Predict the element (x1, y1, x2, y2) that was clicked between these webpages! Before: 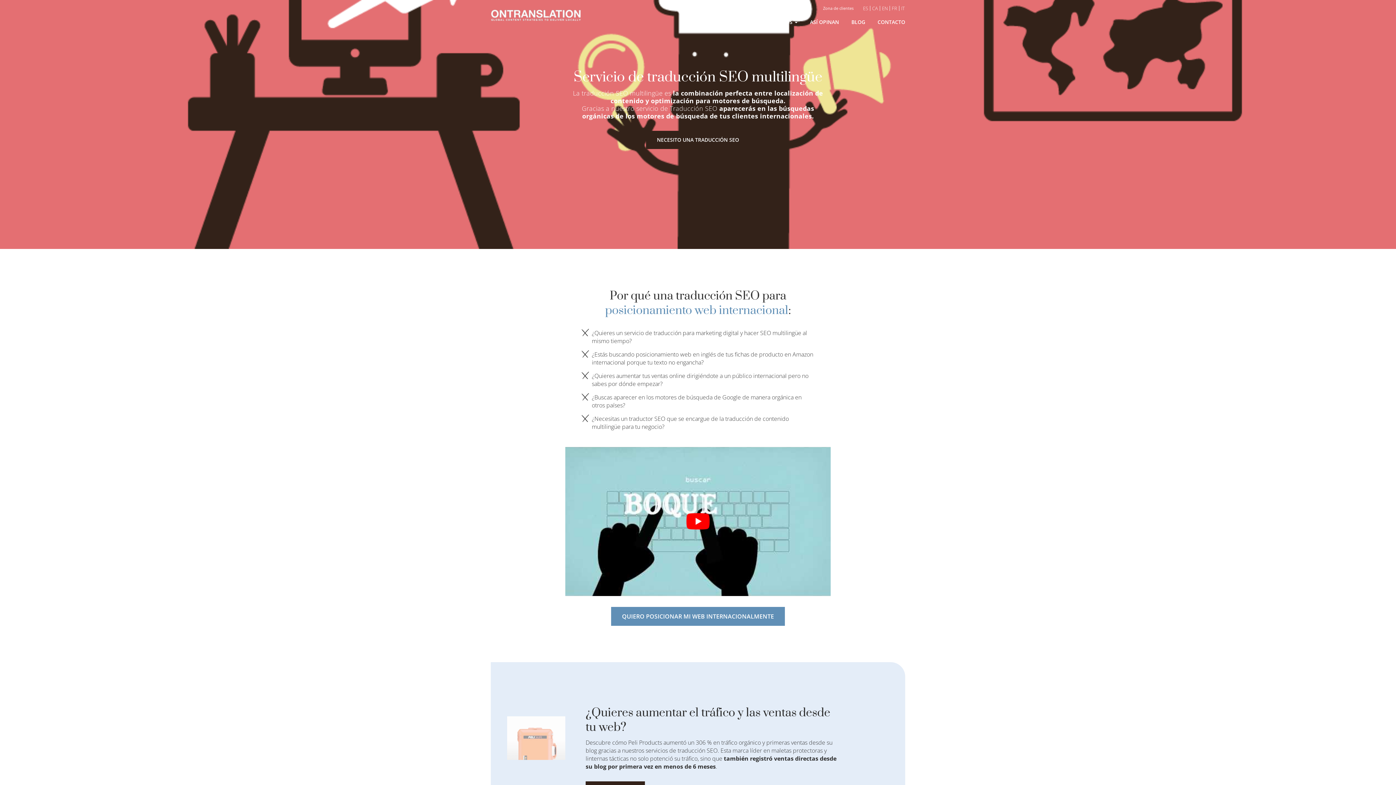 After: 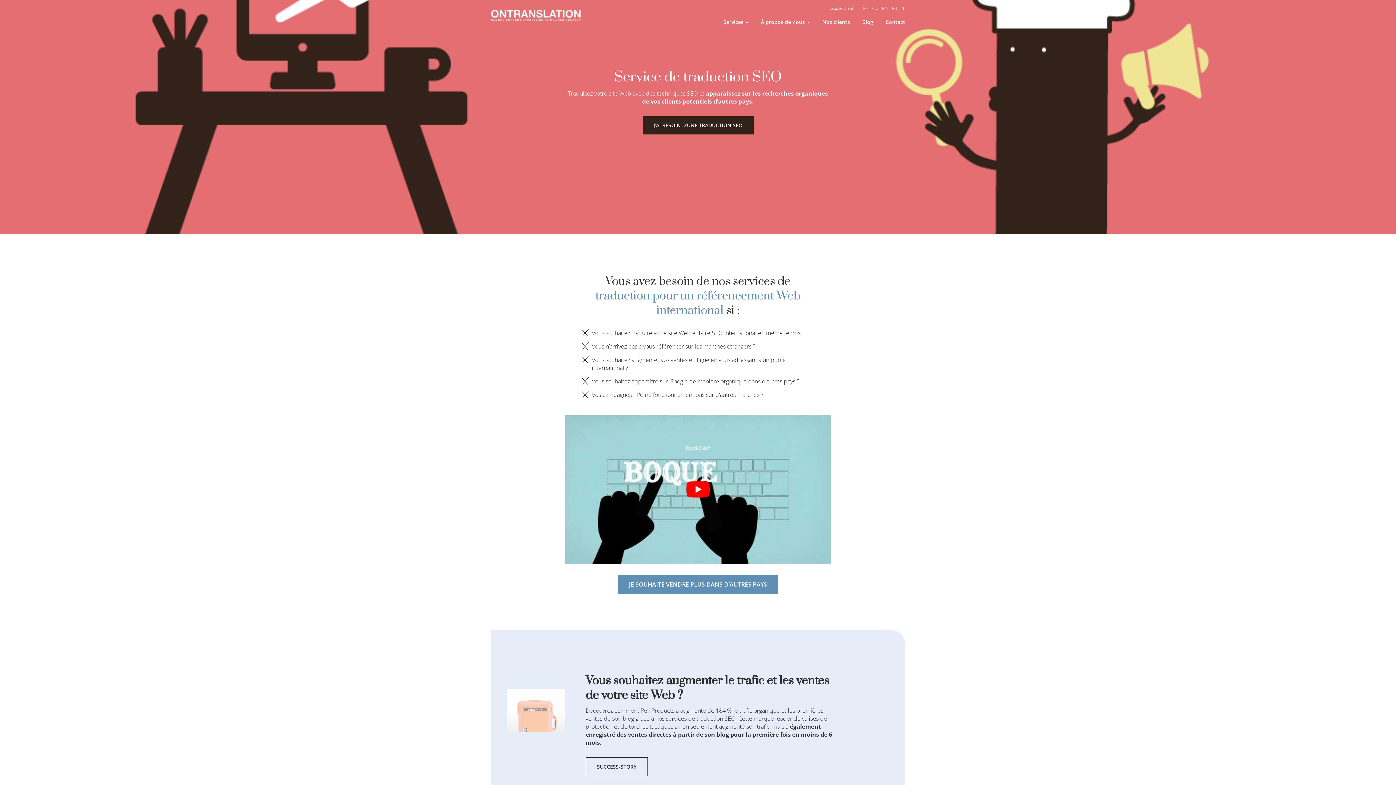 Action: label: FR bbox: (890, 5, 899, 10)